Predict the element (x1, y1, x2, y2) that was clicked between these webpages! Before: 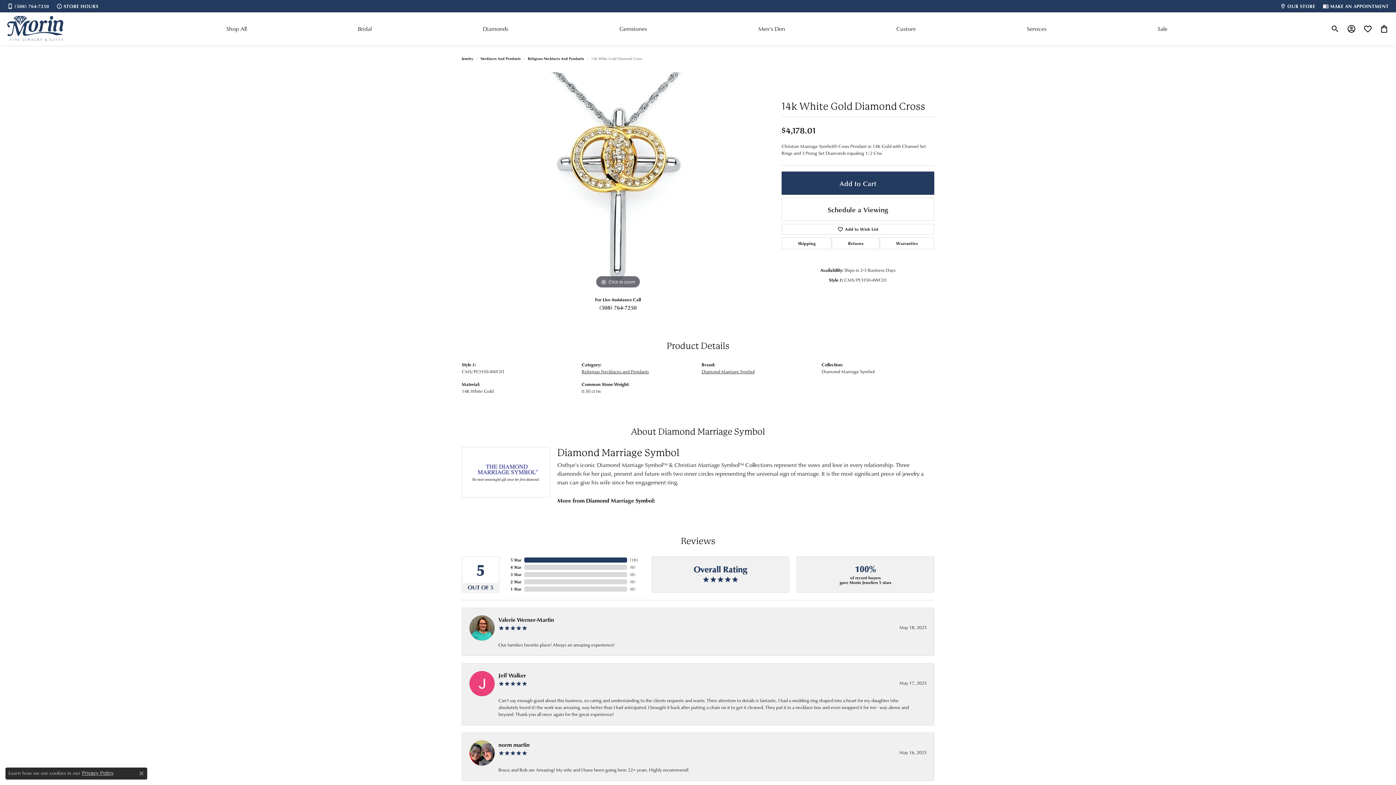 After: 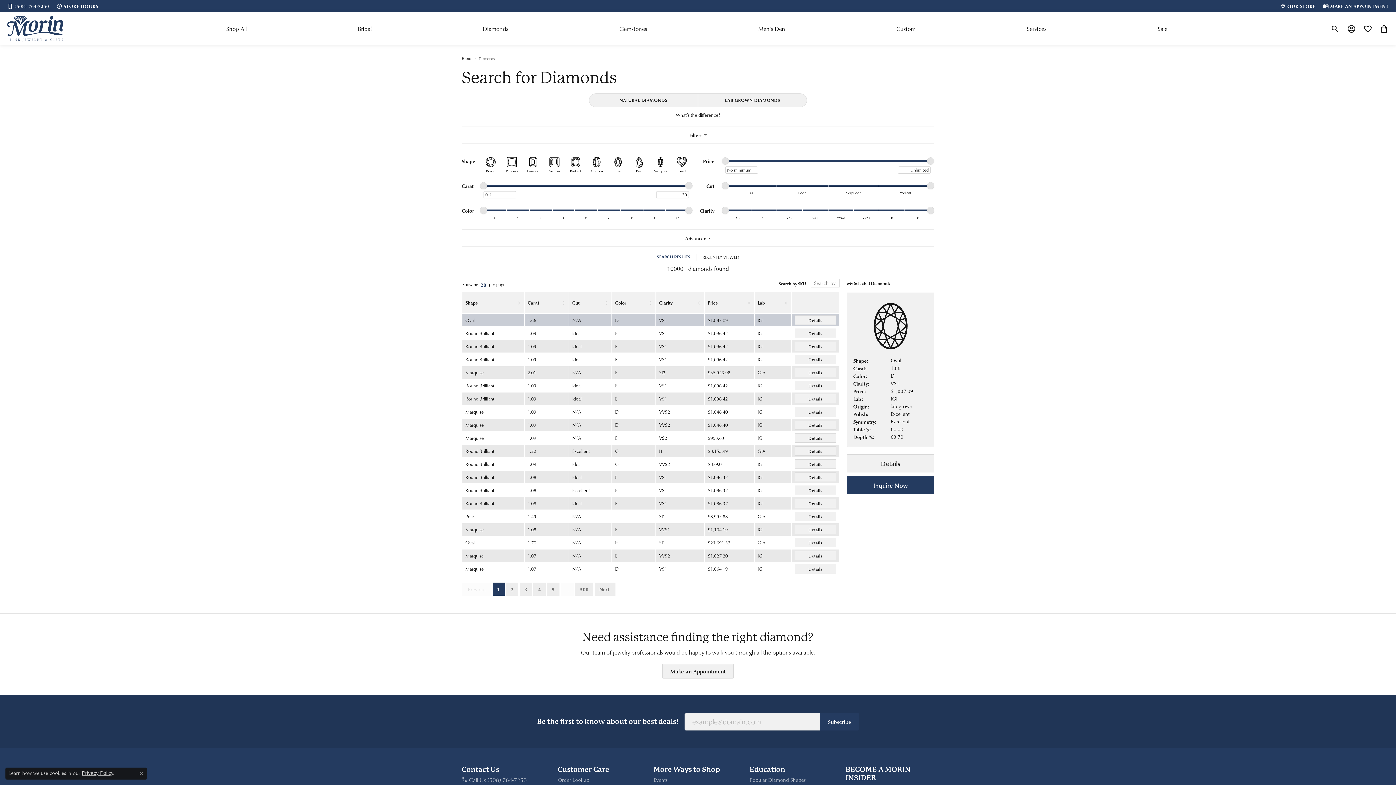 Action: bbox: (479, 12, 512, 45) label: Diamonds